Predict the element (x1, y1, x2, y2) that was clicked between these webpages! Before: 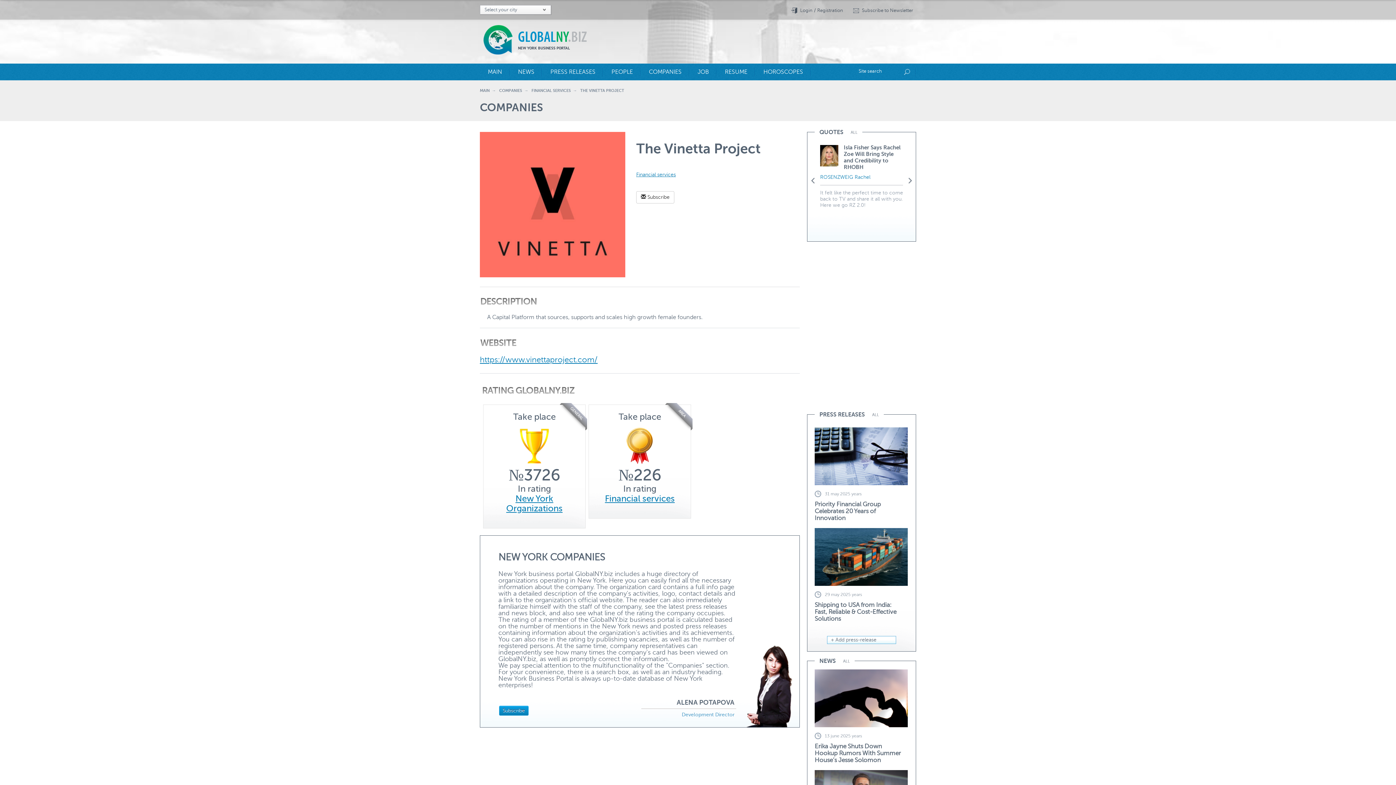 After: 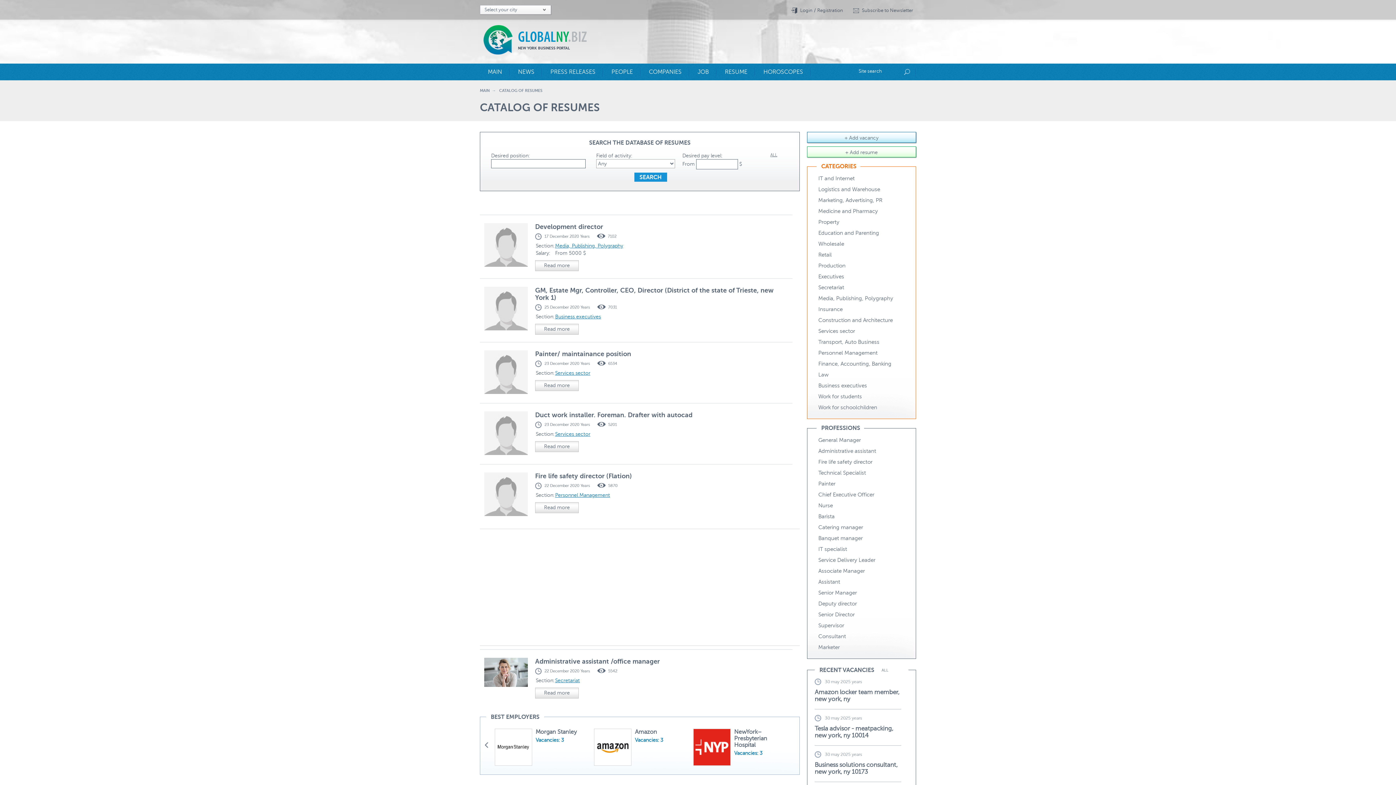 Action: label: RESUME bbox: (717, 63, 755, 80)